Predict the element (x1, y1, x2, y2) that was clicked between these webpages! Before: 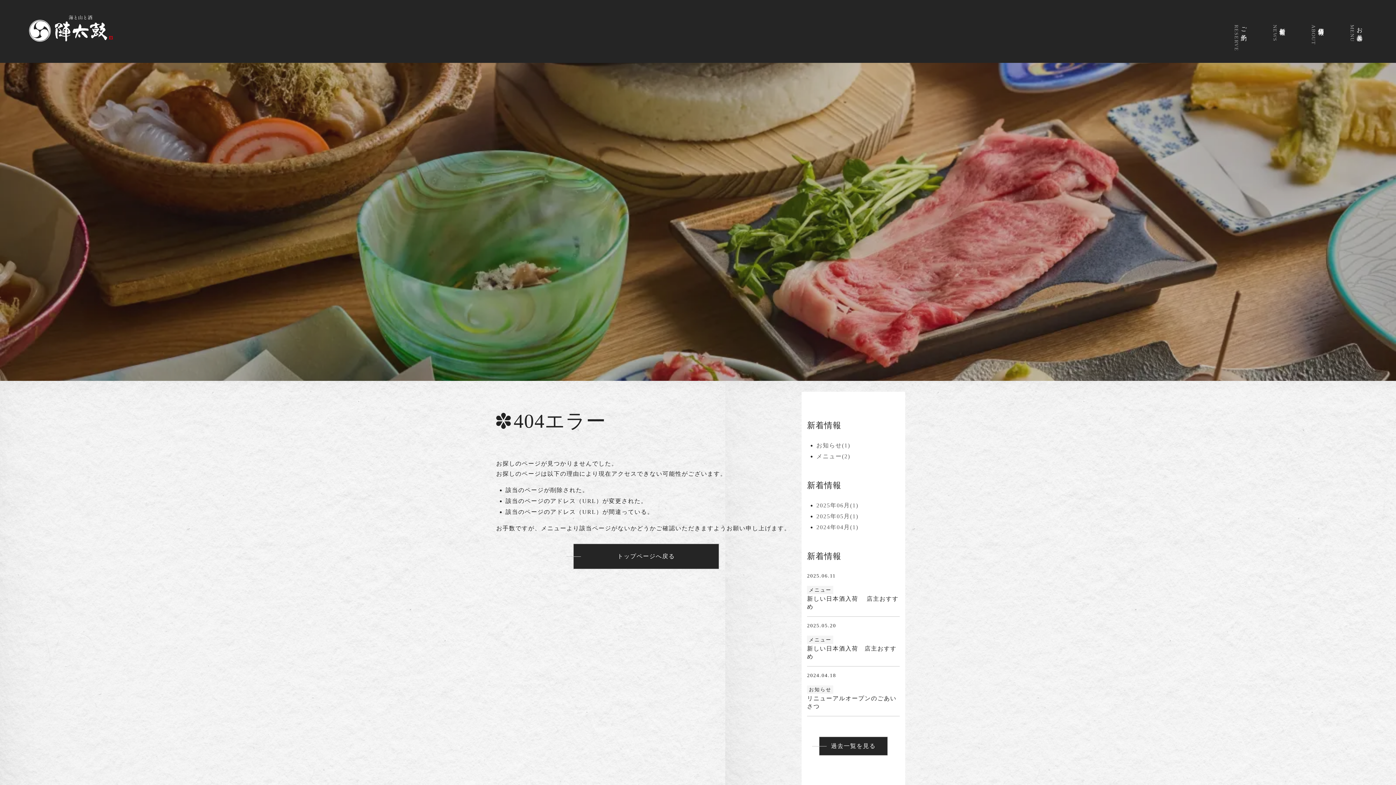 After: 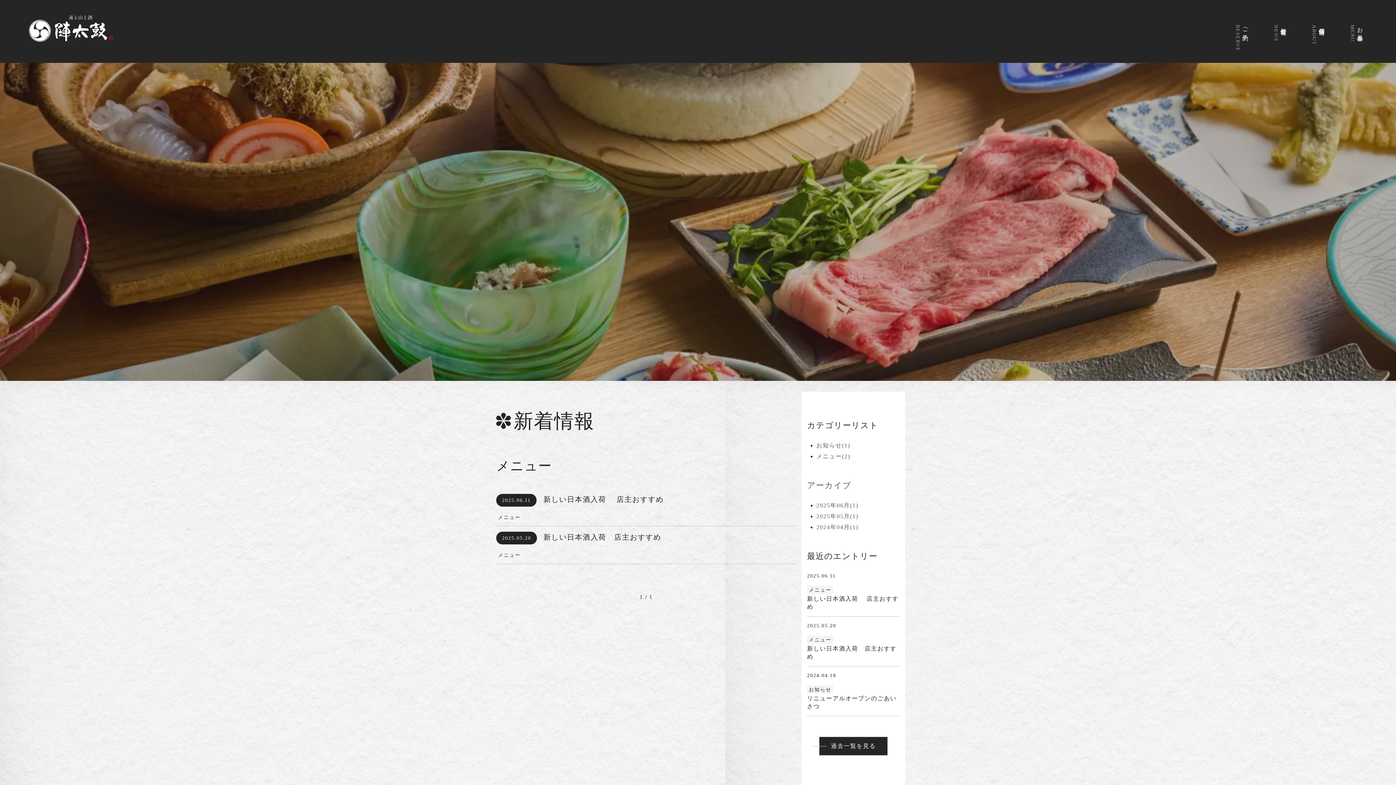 Action: bbox: (816, 453, 850, 459) label: メニュー(2)